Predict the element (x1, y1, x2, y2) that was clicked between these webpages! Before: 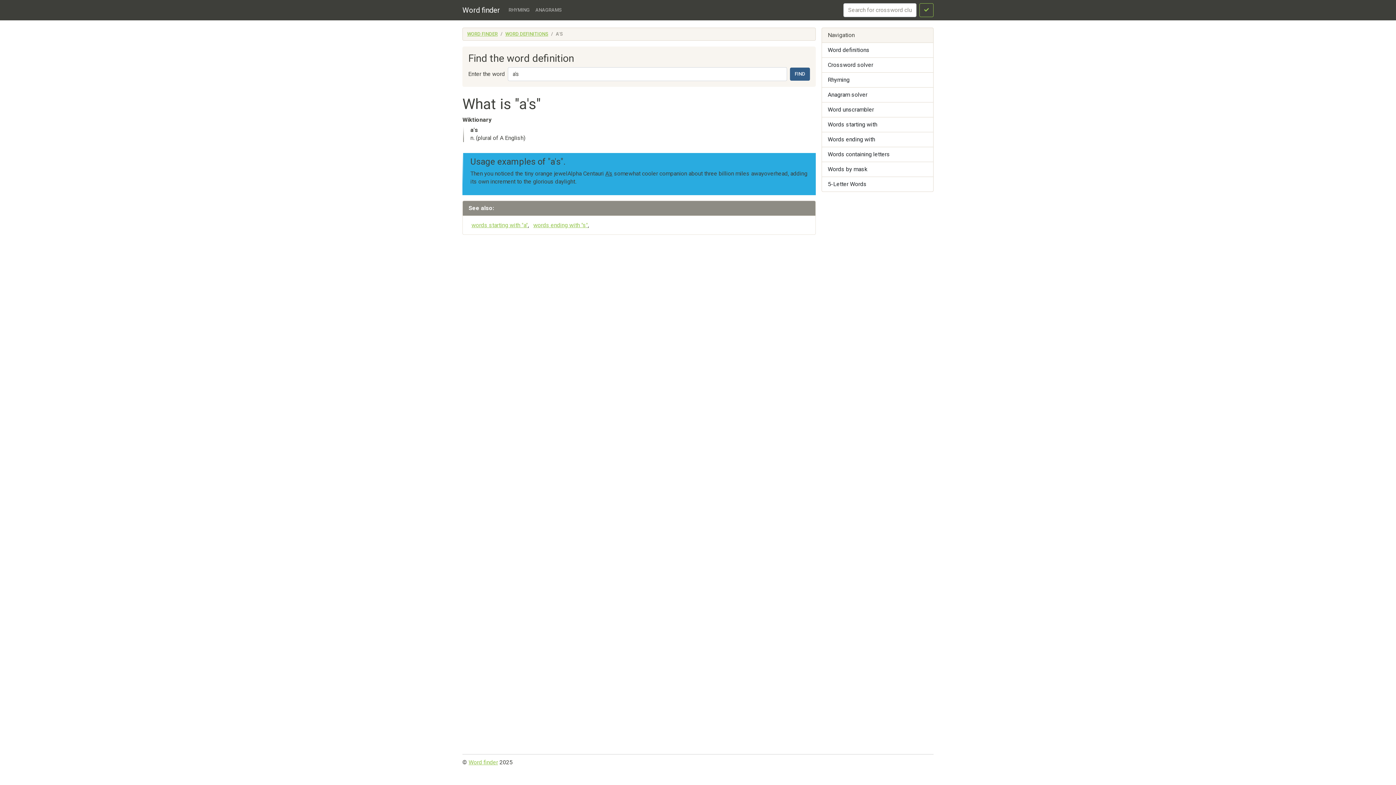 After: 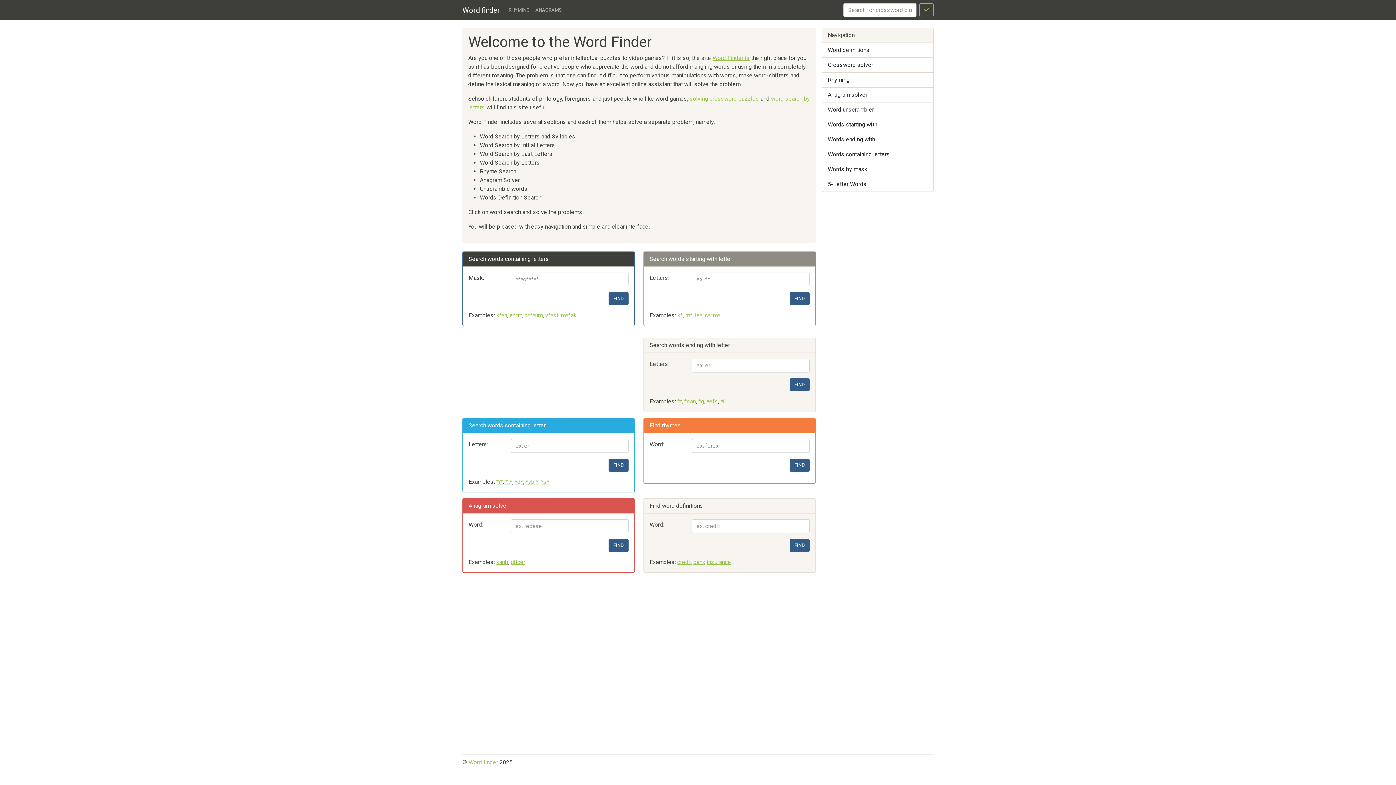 Action: label: Word finder bbox: (462, 2, 500, 17)